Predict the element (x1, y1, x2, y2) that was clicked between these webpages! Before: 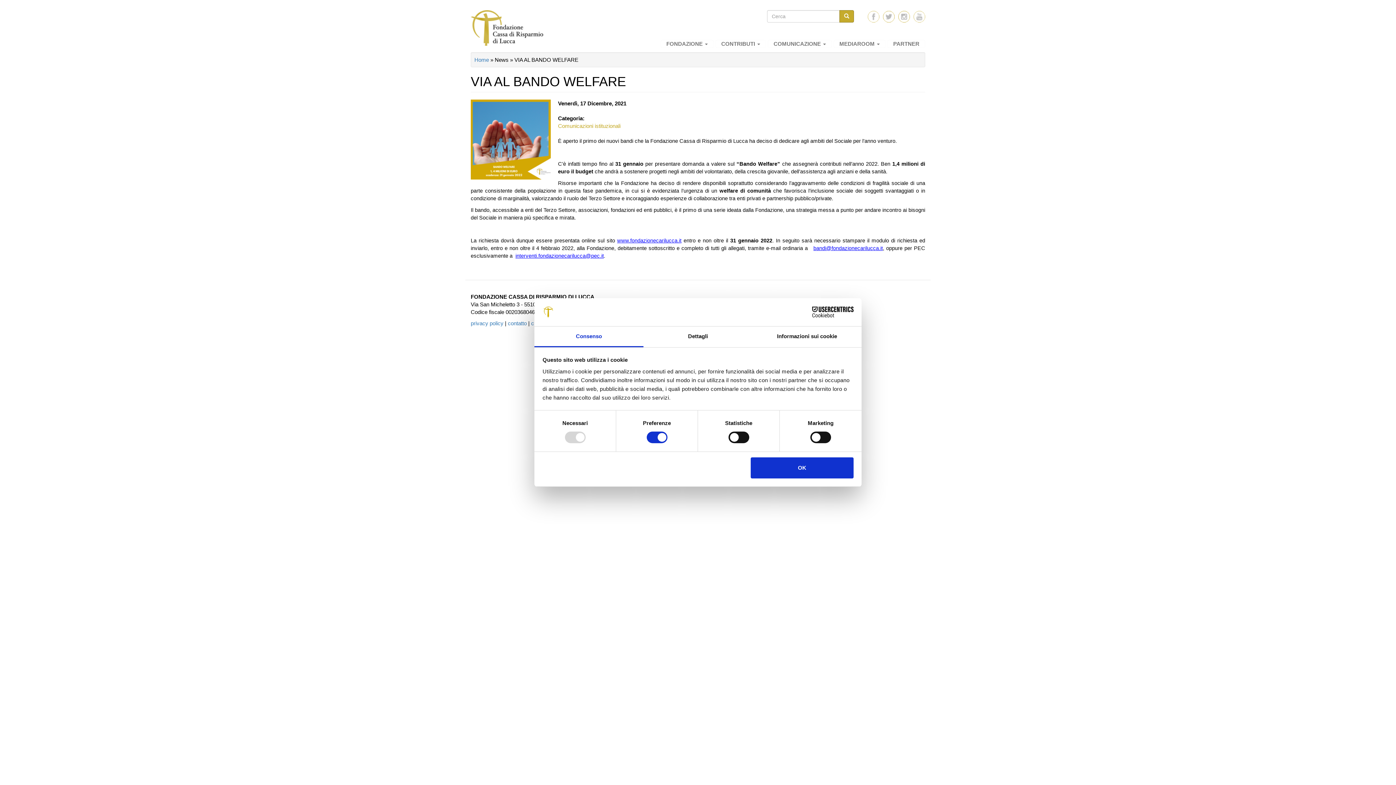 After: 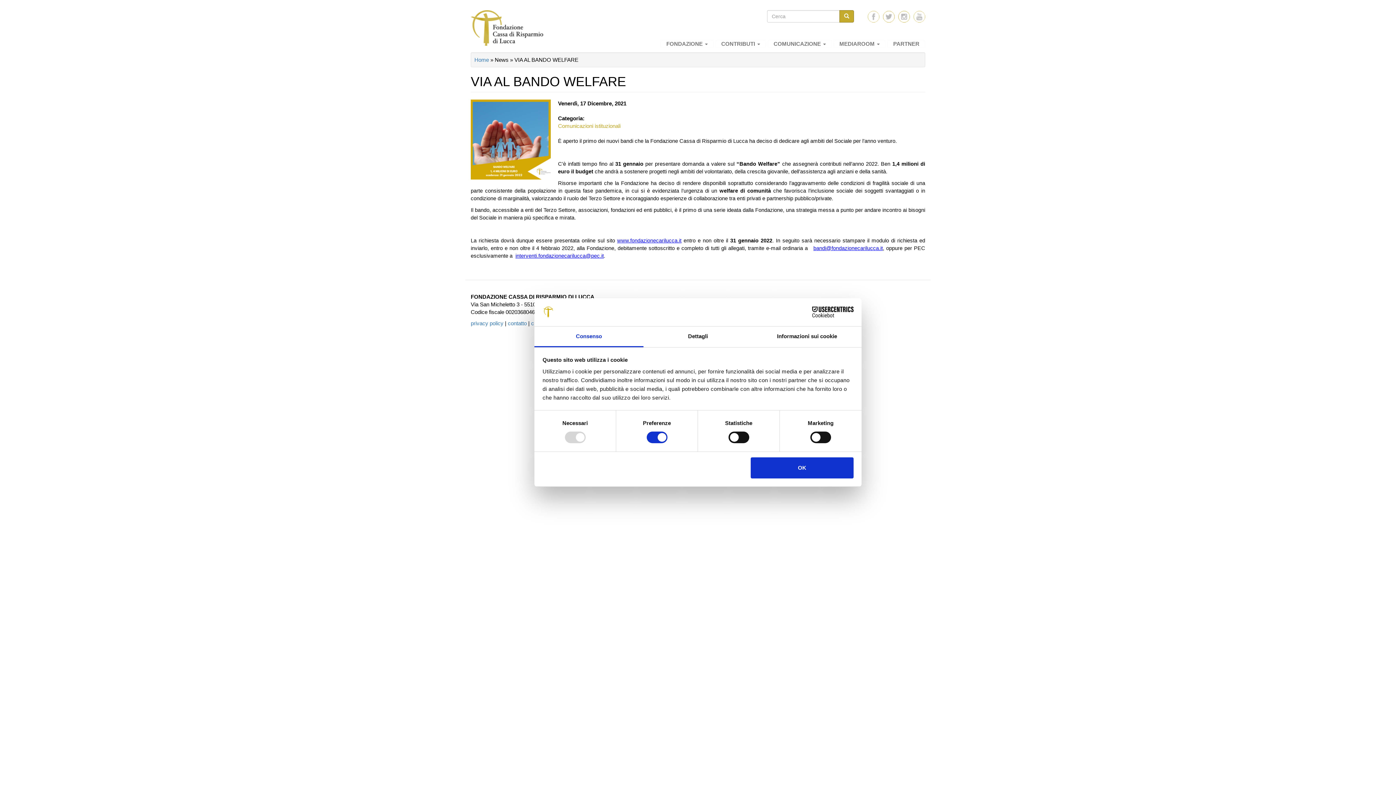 Action: label: Cookiebot - opens in a new window bbox: (790, 306, 853, 317)